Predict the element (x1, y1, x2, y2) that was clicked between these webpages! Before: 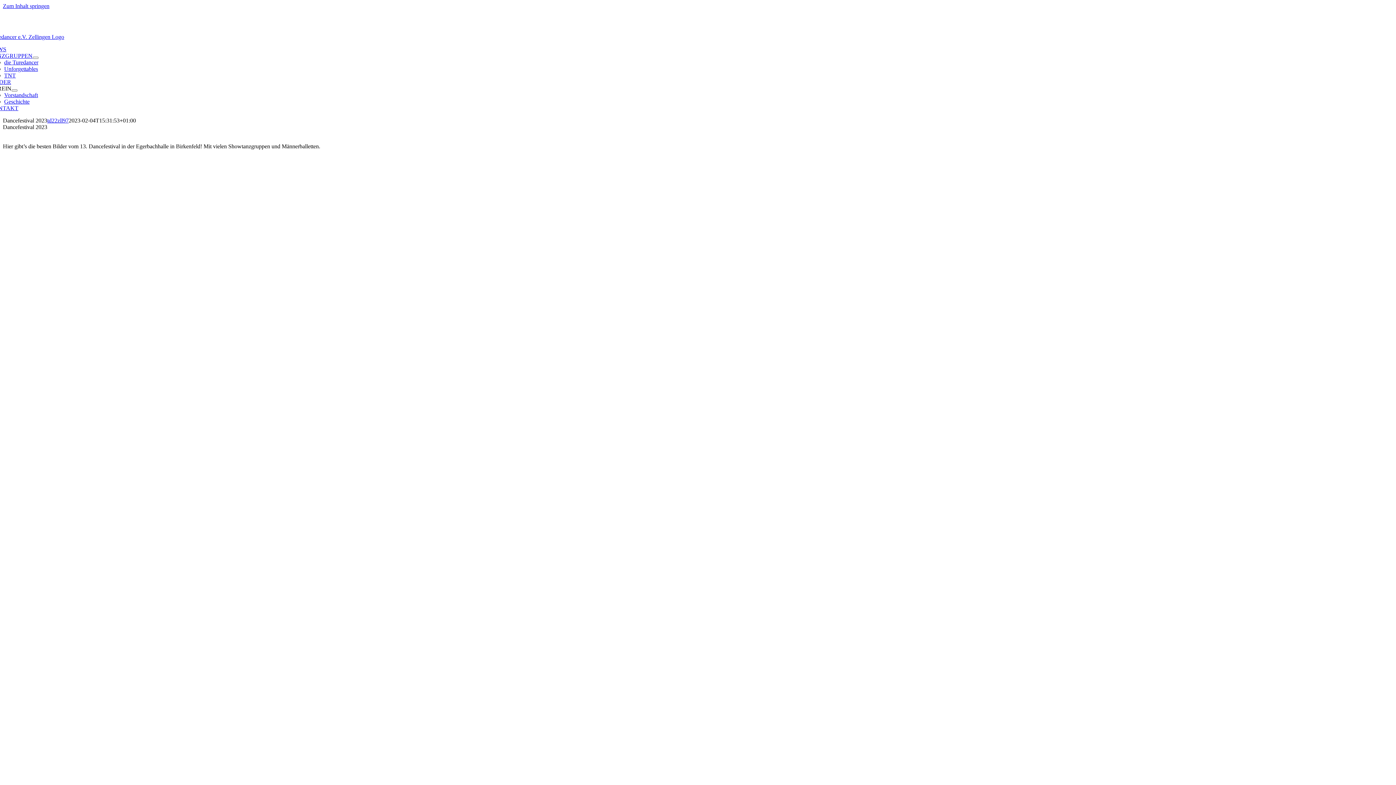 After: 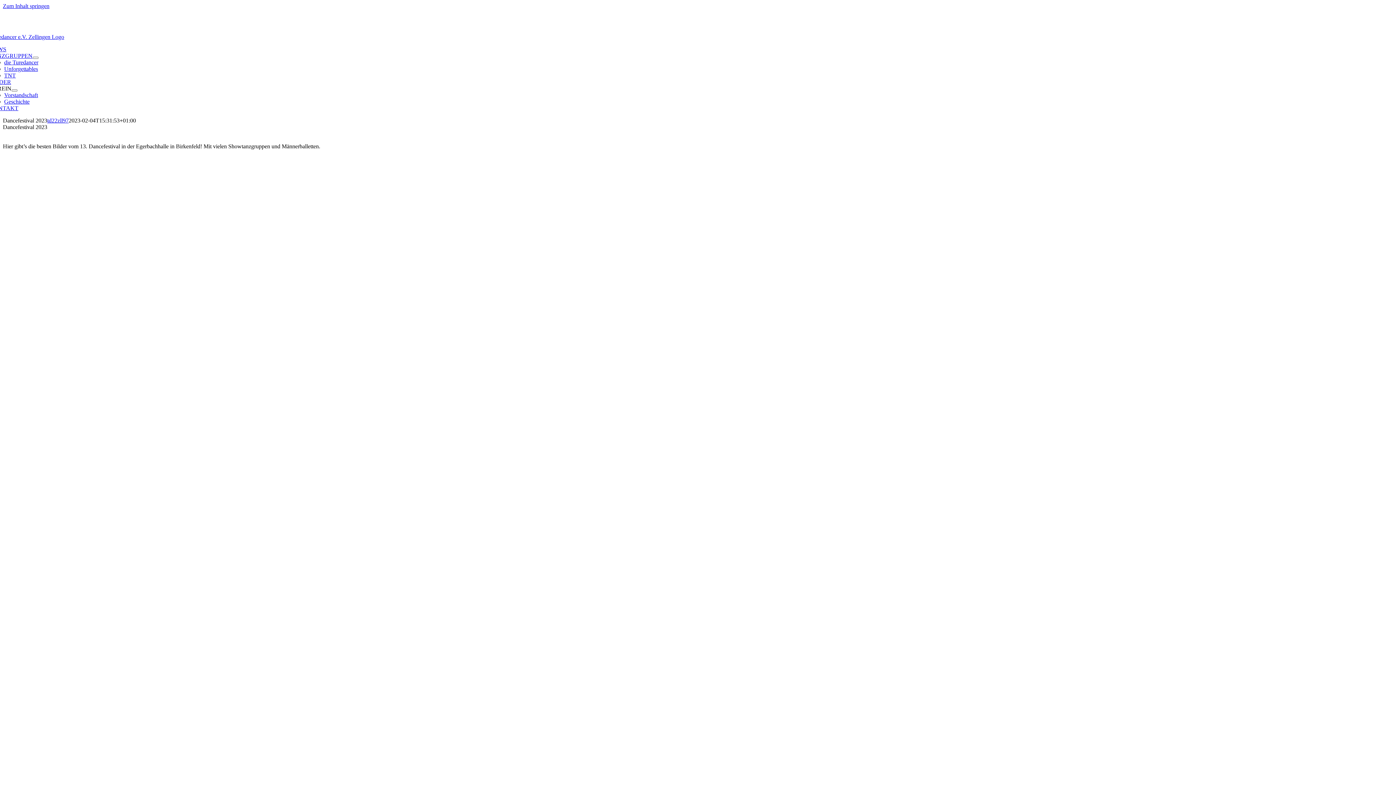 Action: bbox: (-10, 85, 11, 91) label: VEREIN